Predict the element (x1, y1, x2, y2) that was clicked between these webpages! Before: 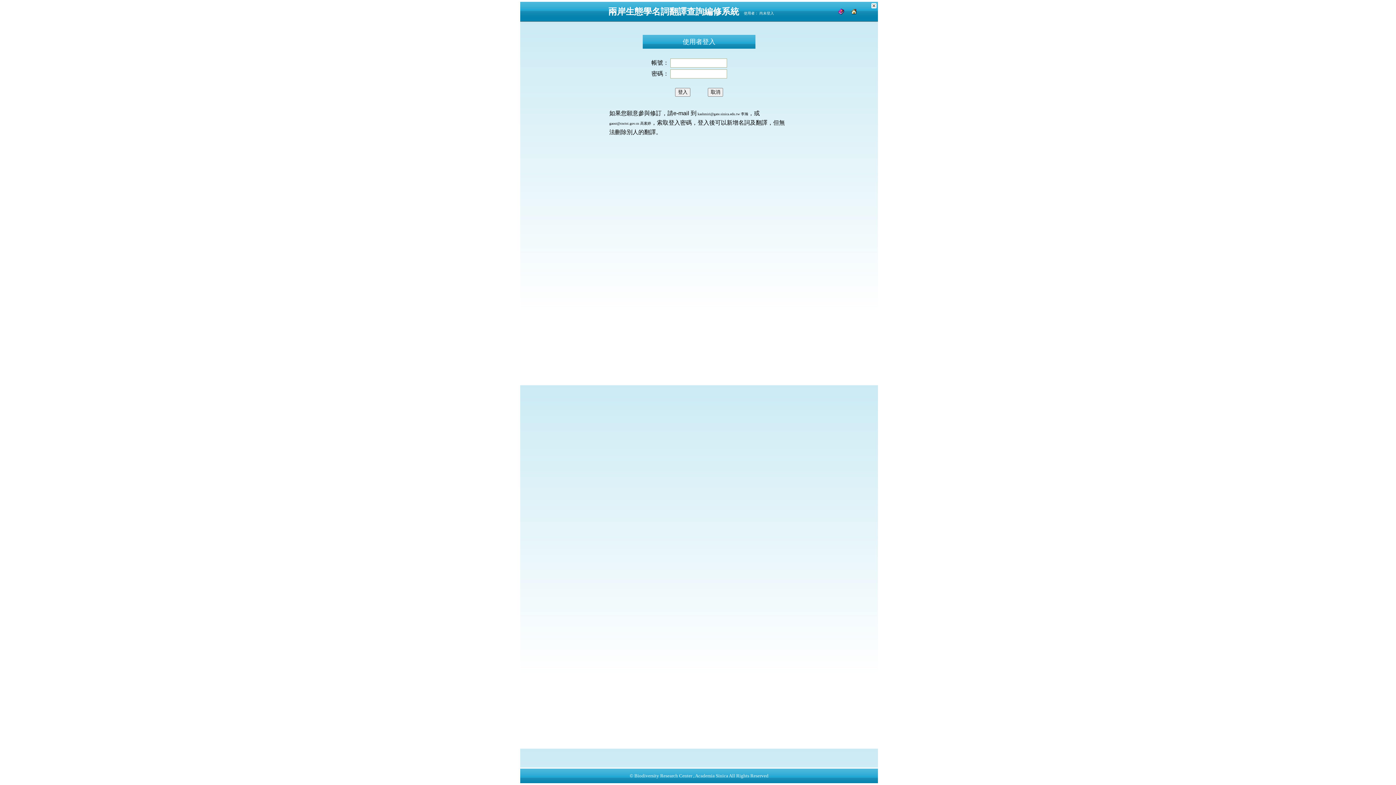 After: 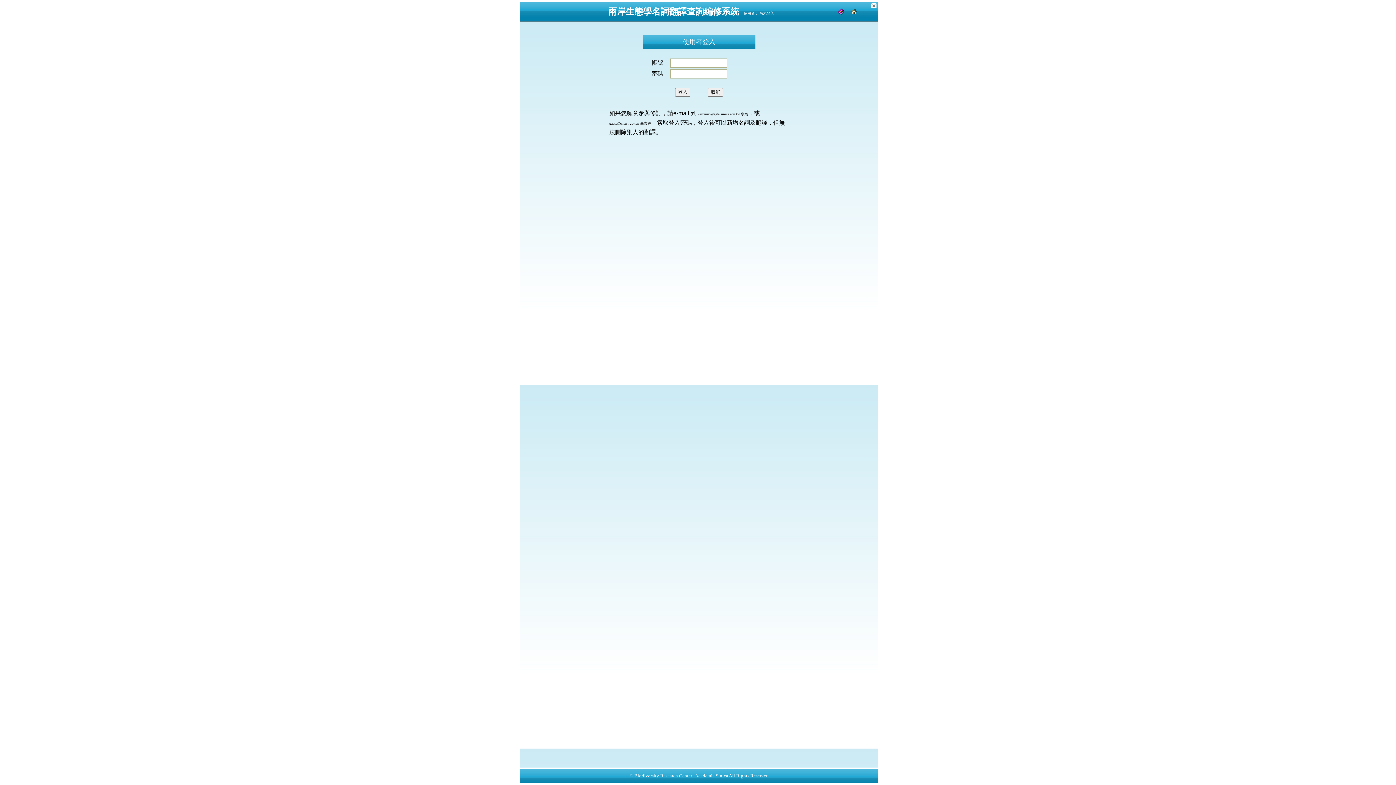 Action: bbox: (871, 6, 876, 10)